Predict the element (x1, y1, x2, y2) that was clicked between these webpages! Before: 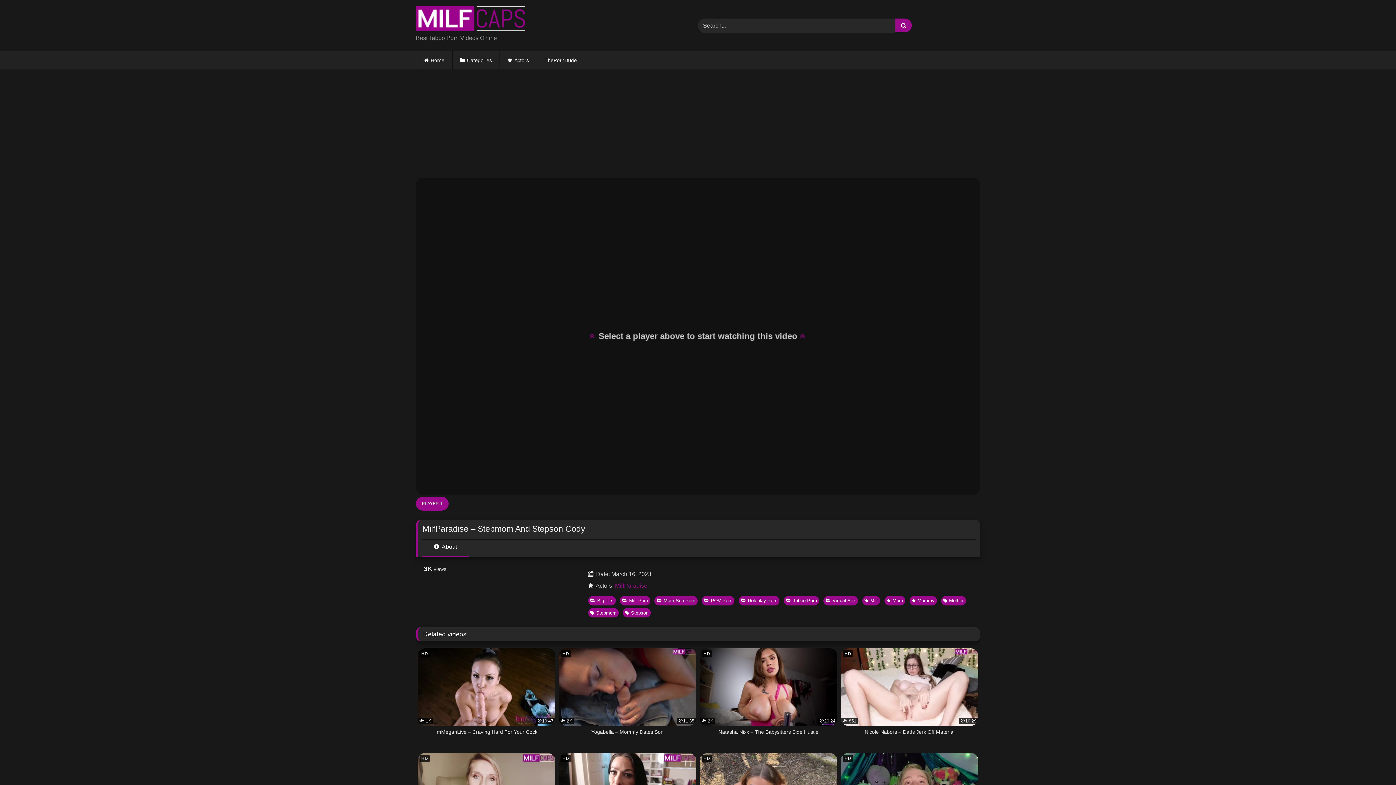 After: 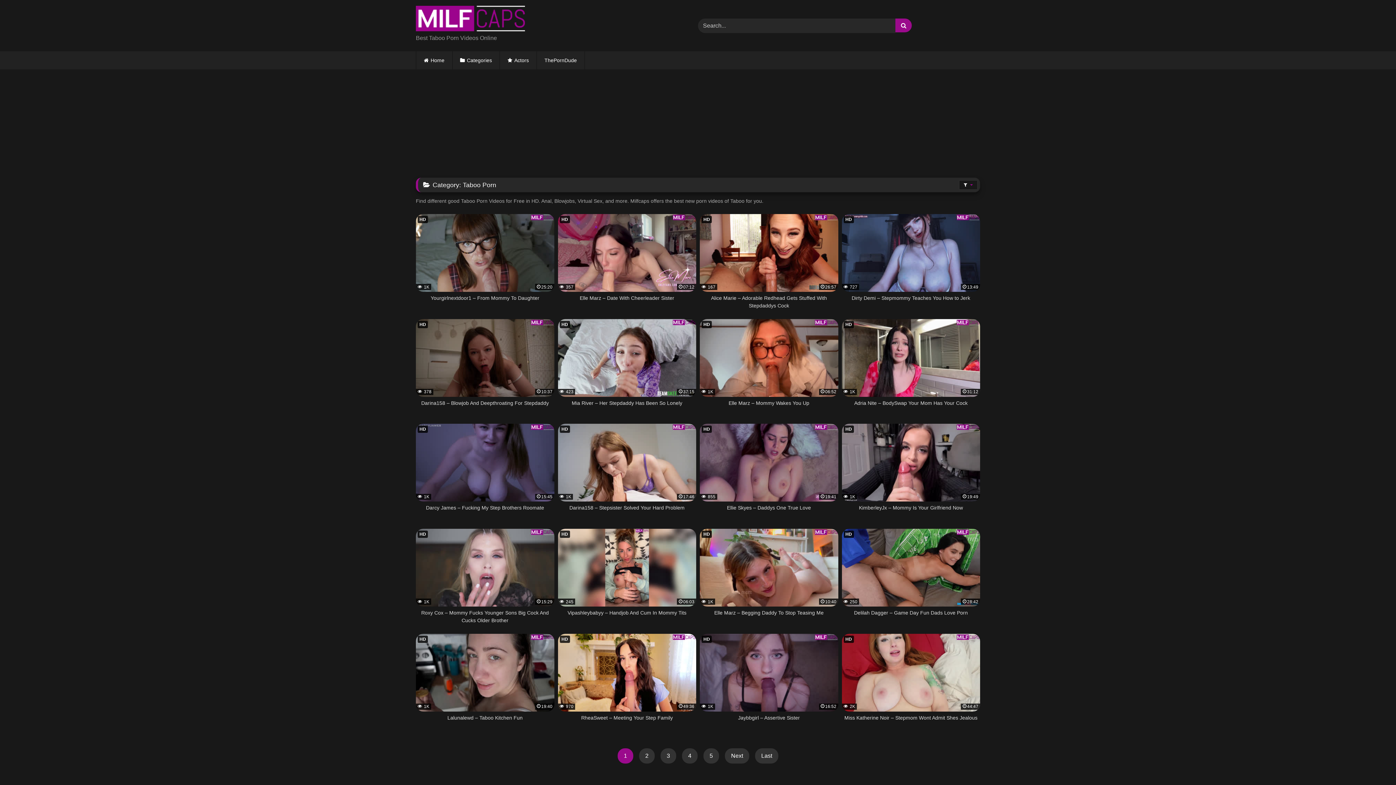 Action: label: Taboo Porn bbox: (784, 596, 819, 605)